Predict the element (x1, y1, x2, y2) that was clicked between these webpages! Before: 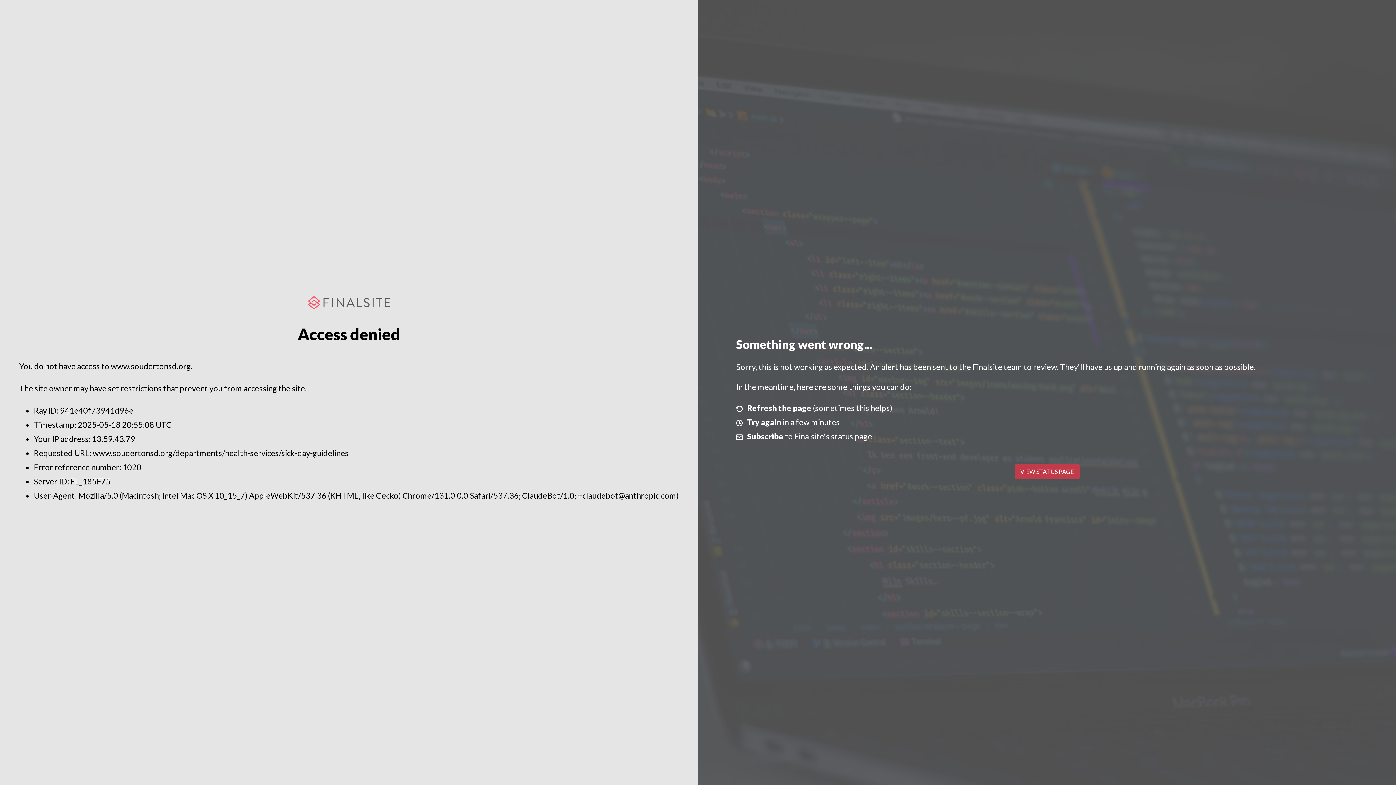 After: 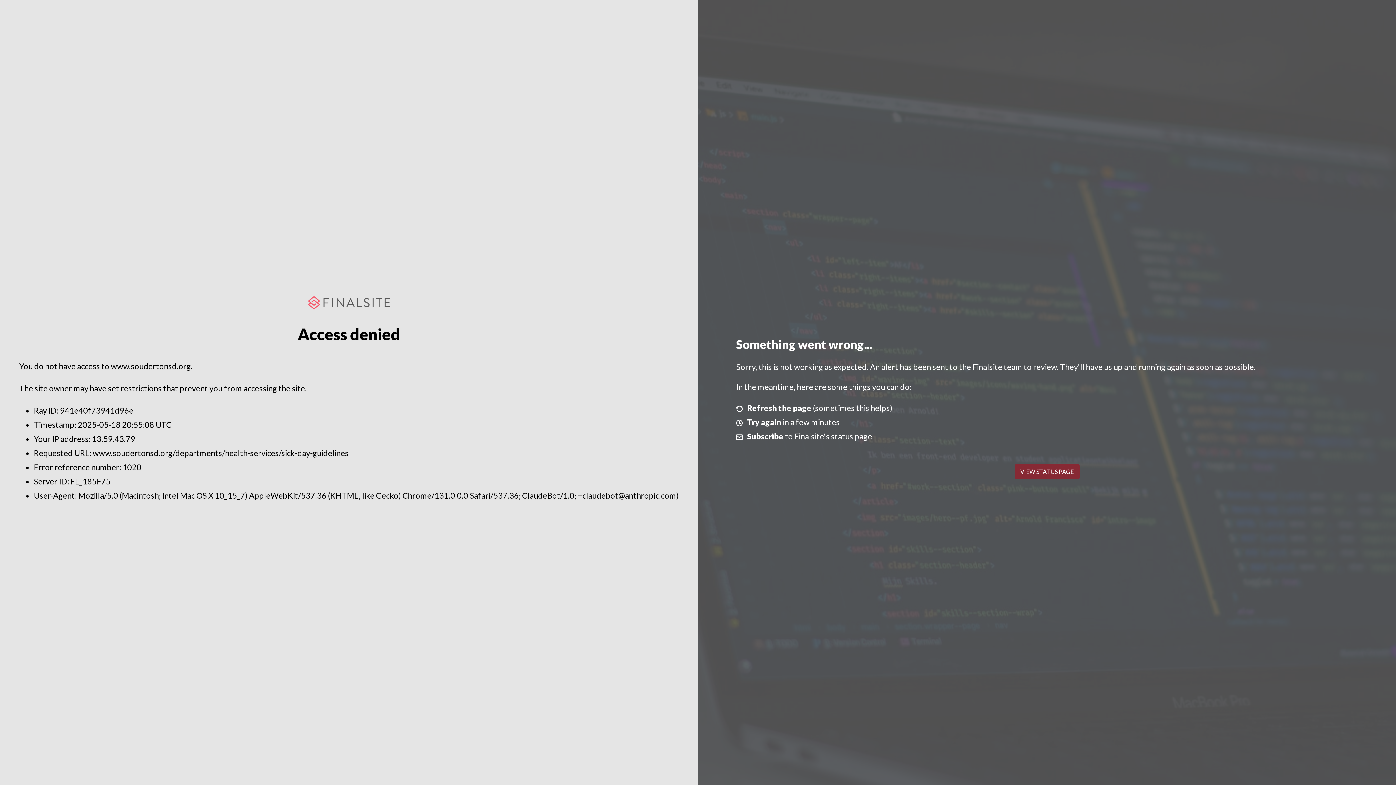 Action: label: VIEW STATUS PAGE bbox: (1014, 464, 1079, 479)